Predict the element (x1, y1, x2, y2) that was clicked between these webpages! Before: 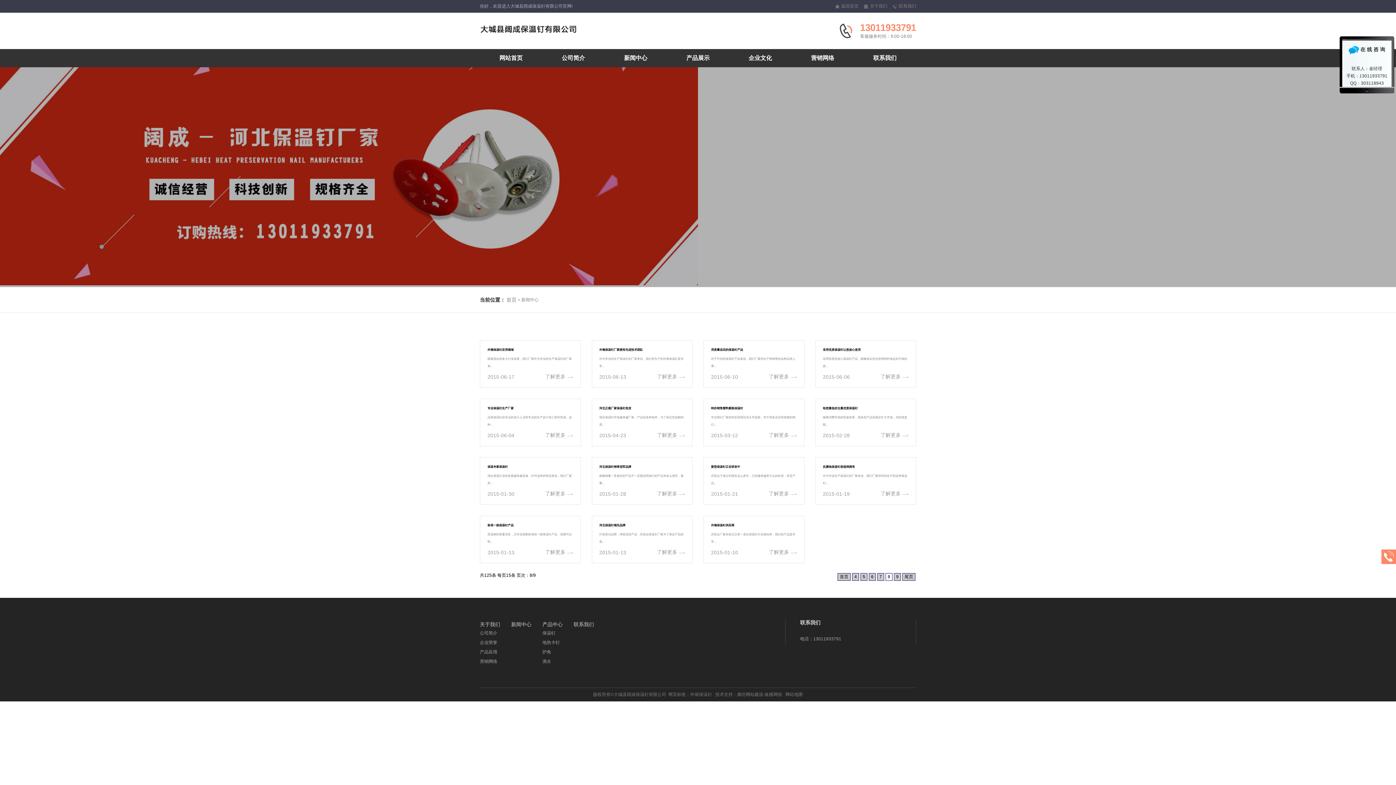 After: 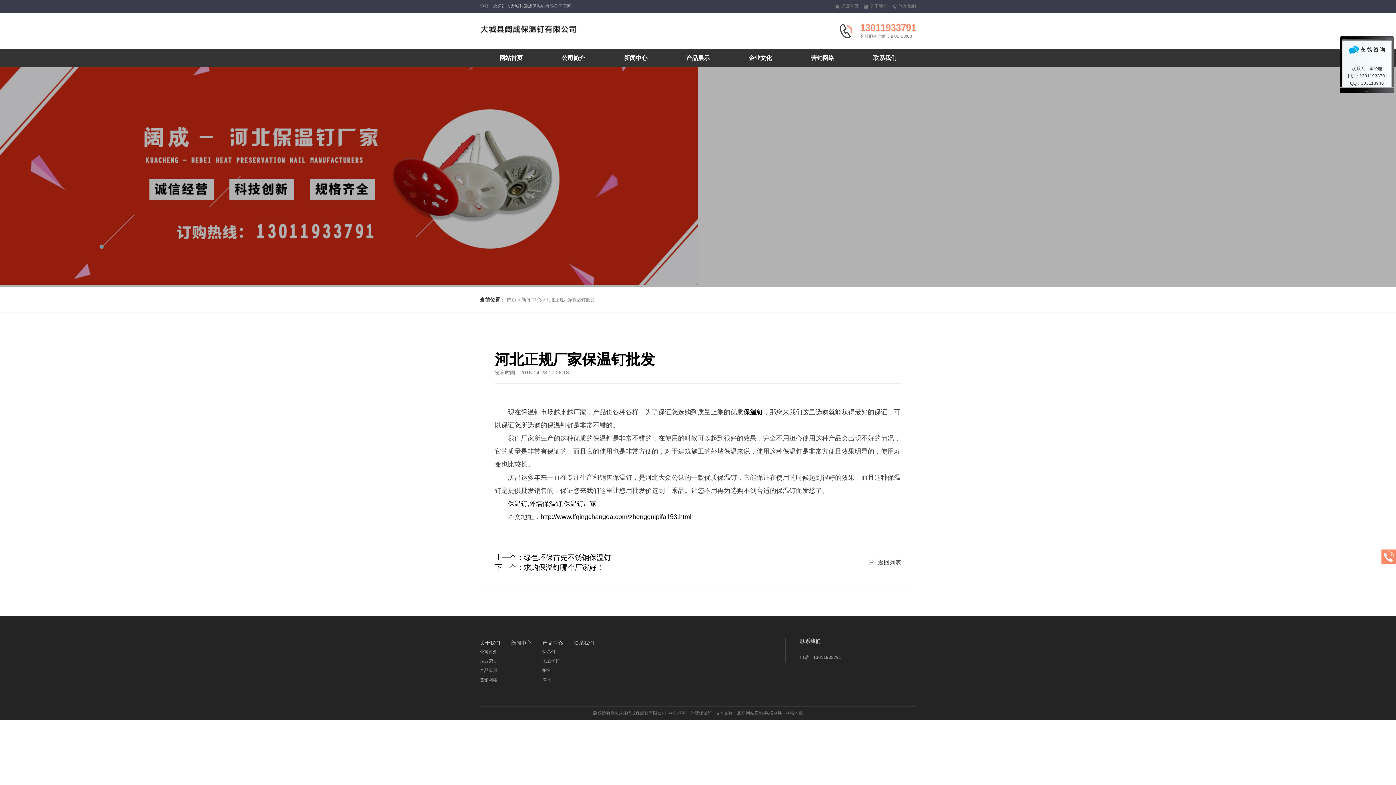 Action: bbox: (591, 398, 692, 446) label: 河北正规厂家保温钉批发

现在保温钉市场越来越厂家，产品也各种各样，为了保证您选购到质...

2015-04-23

了解更多